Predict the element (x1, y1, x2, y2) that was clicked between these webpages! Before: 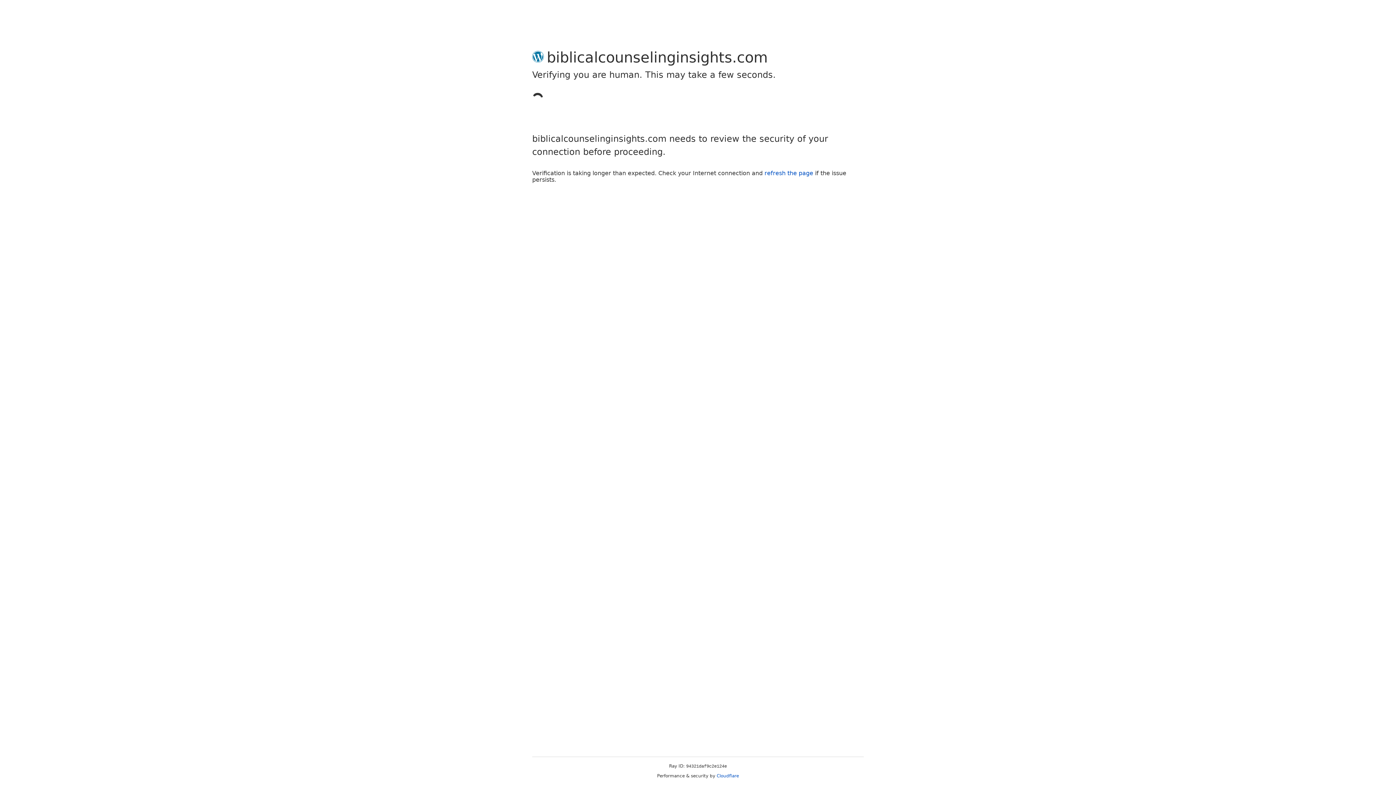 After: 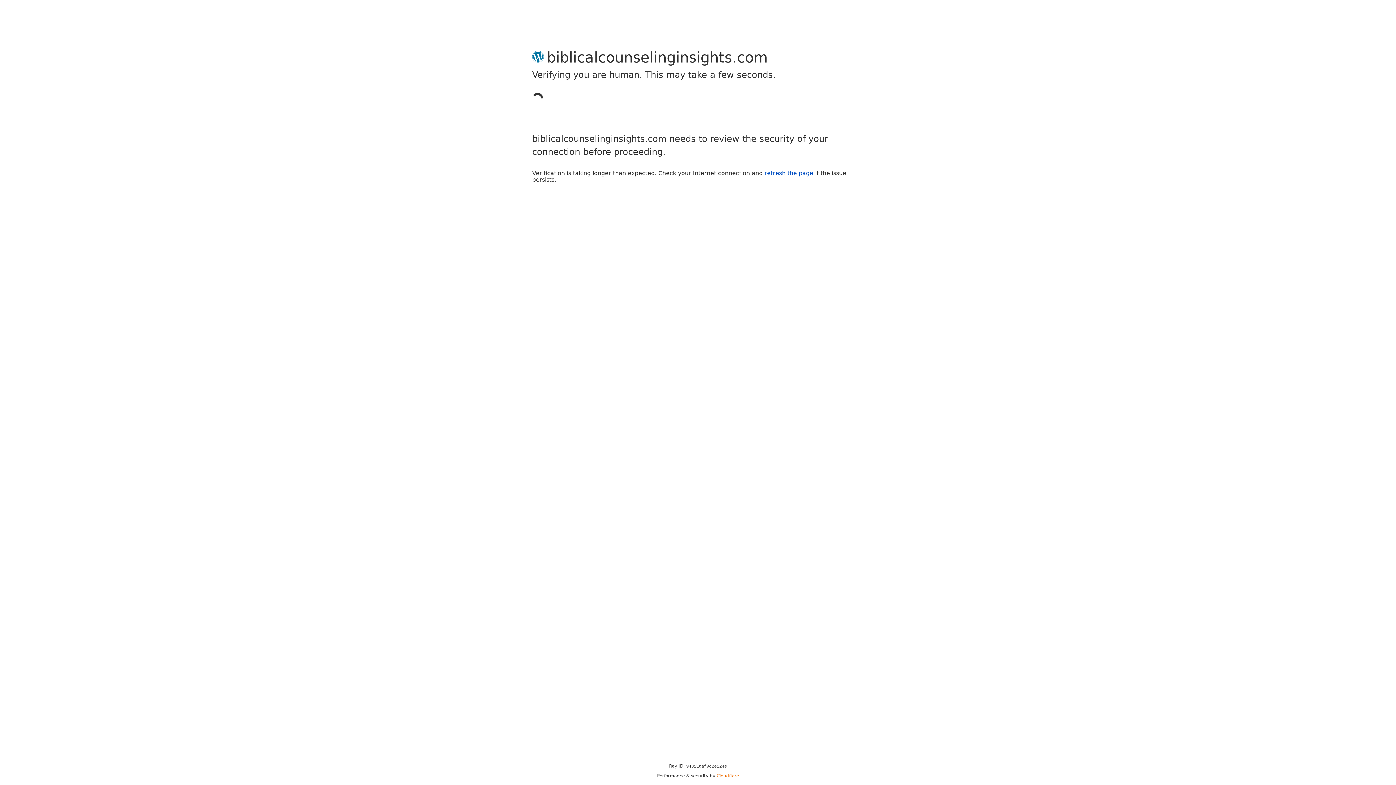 Action: bbox: (716, 773, 739, 778) label: Cloudflare